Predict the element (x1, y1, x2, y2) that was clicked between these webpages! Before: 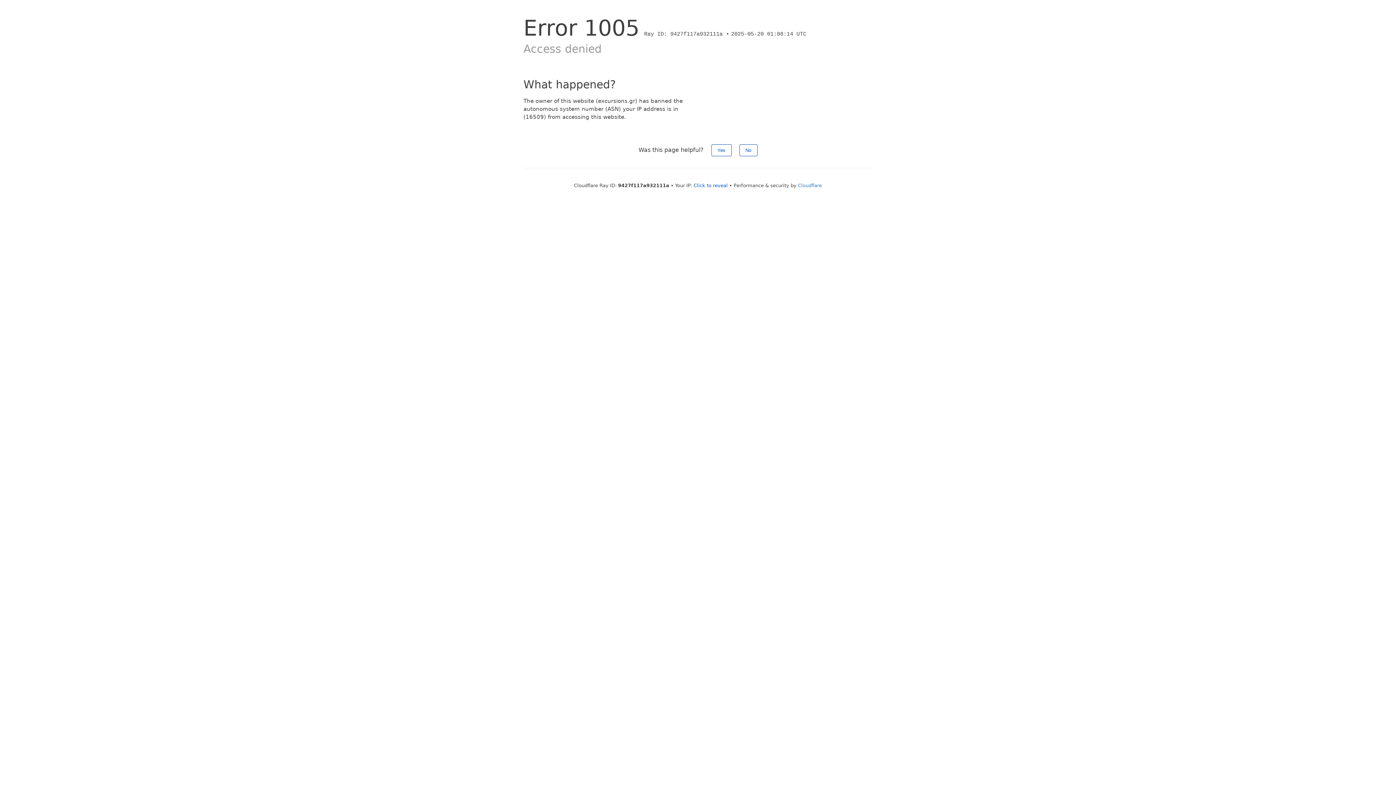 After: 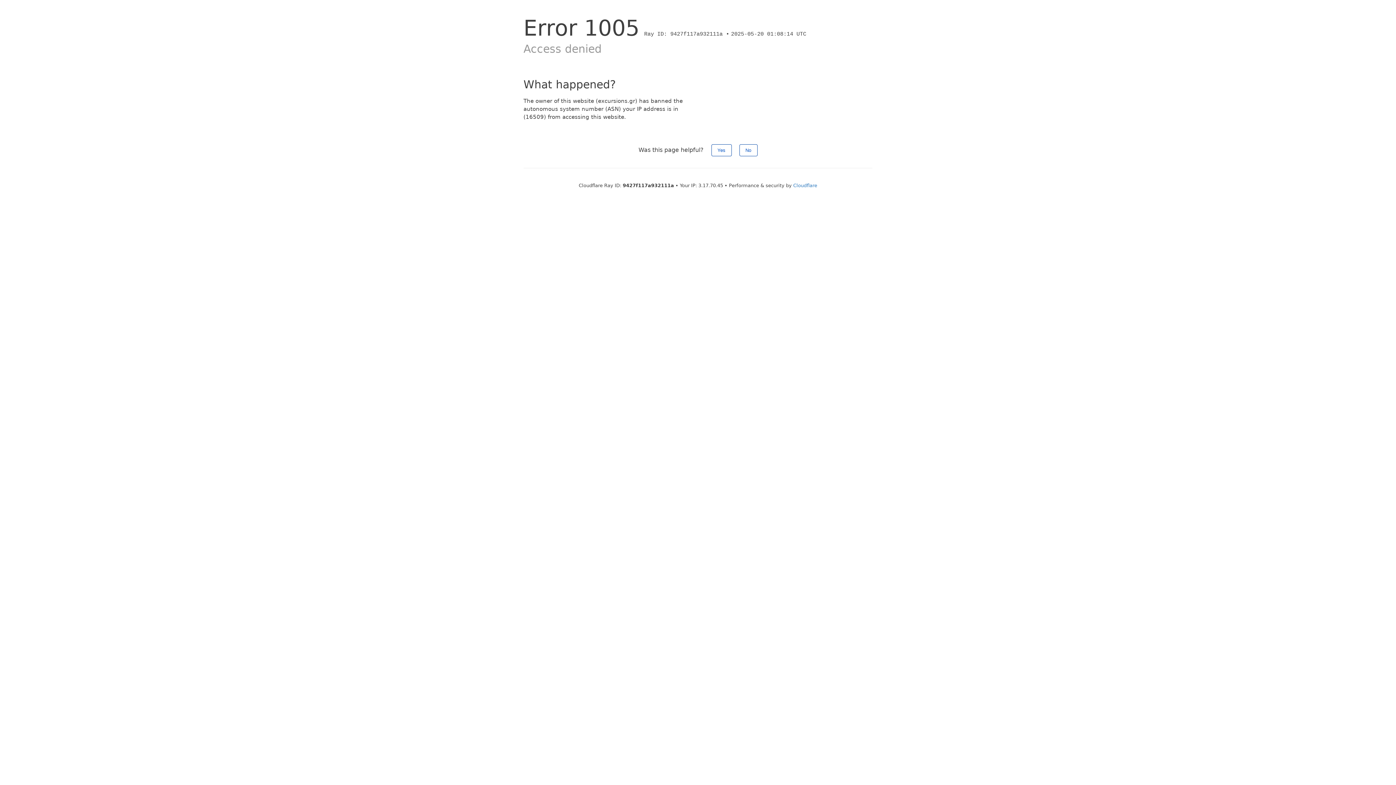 Action: label: Click to reveal bbox: (693, 182, 728, 188)